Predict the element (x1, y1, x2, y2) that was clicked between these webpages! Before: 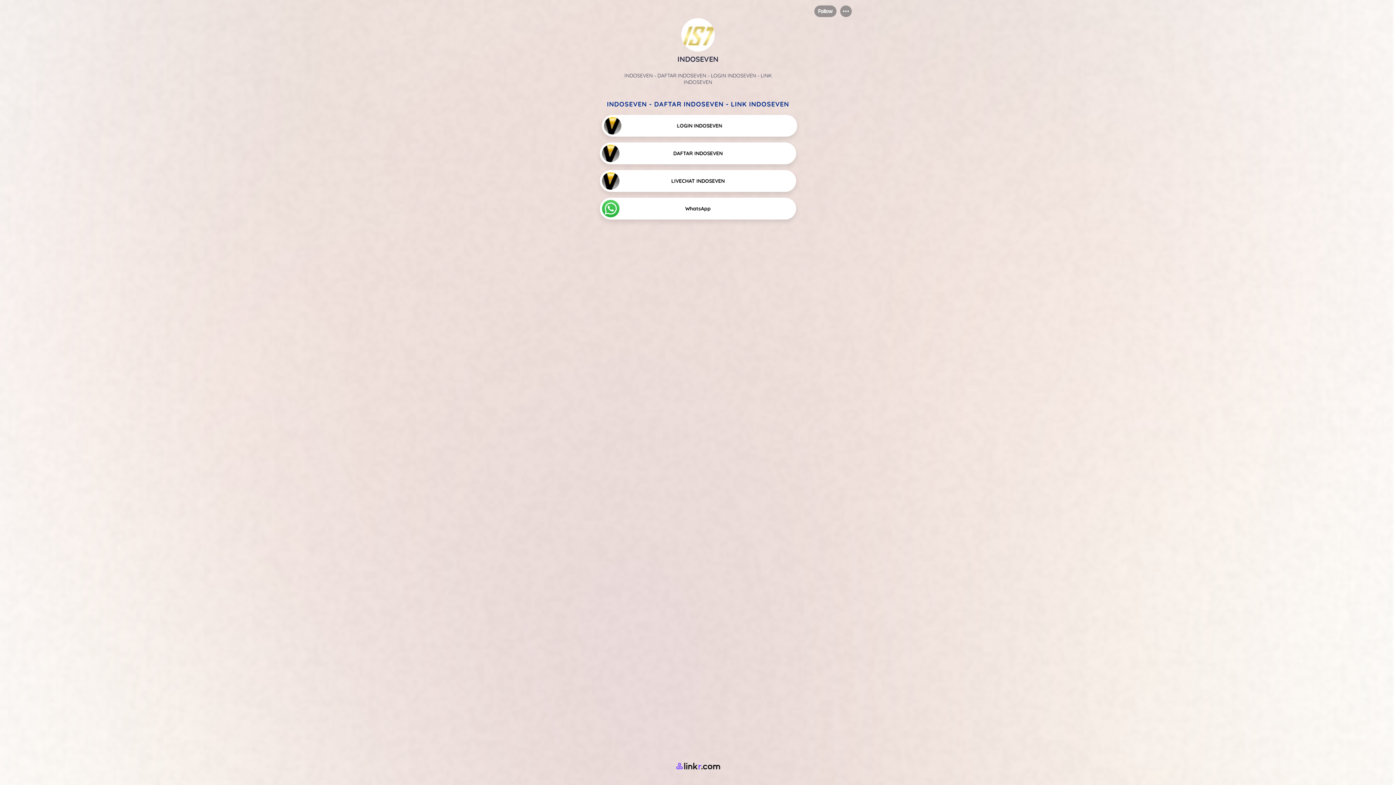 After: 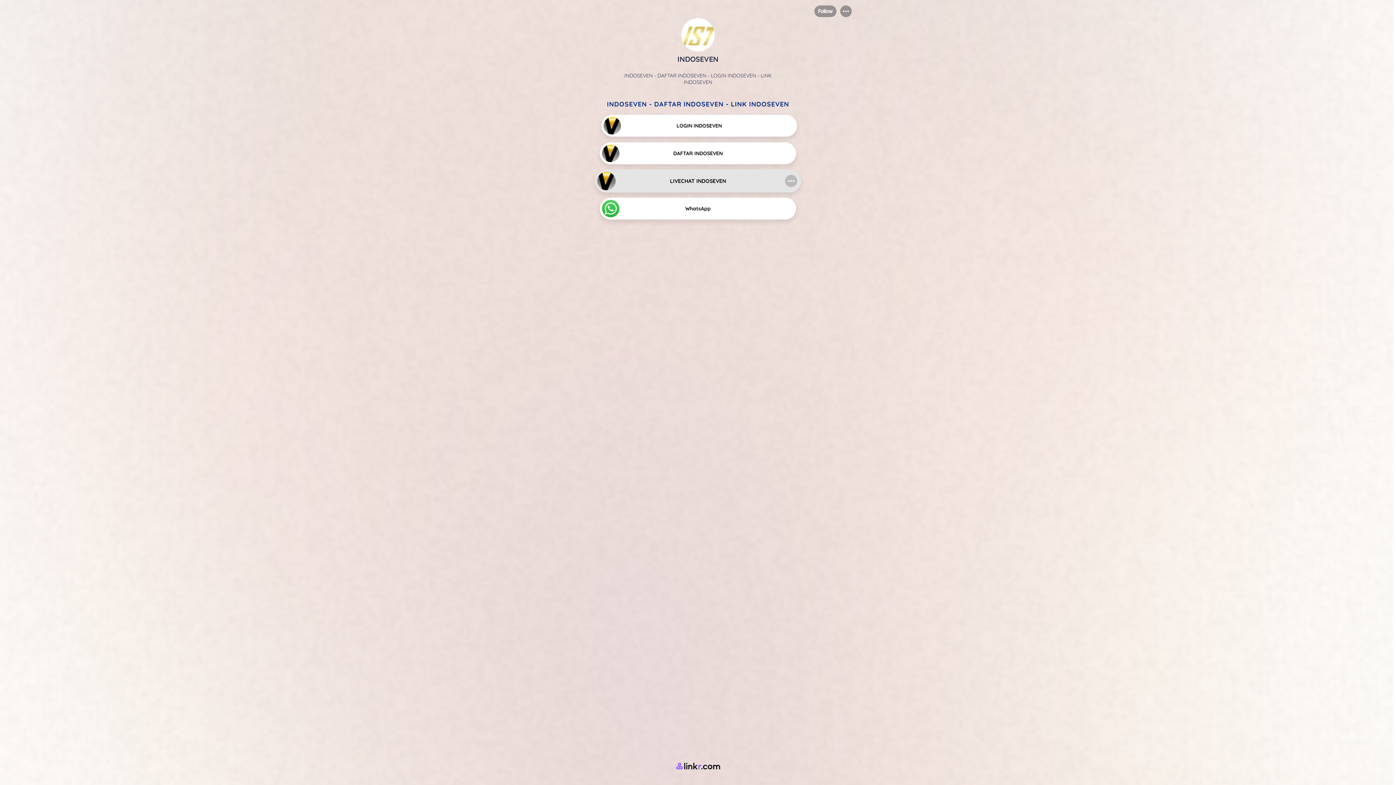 Action: bbox: (600, 167, 796, 194) label: link